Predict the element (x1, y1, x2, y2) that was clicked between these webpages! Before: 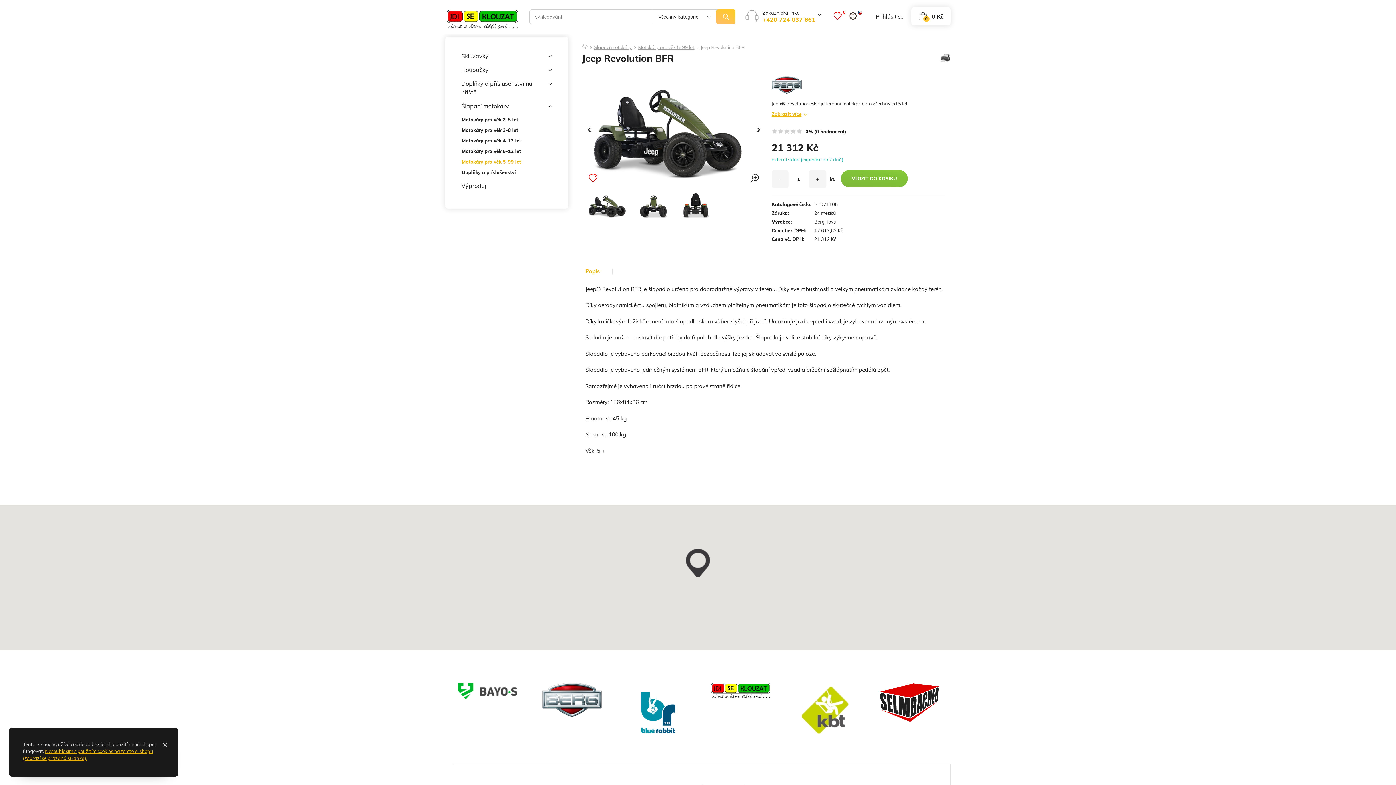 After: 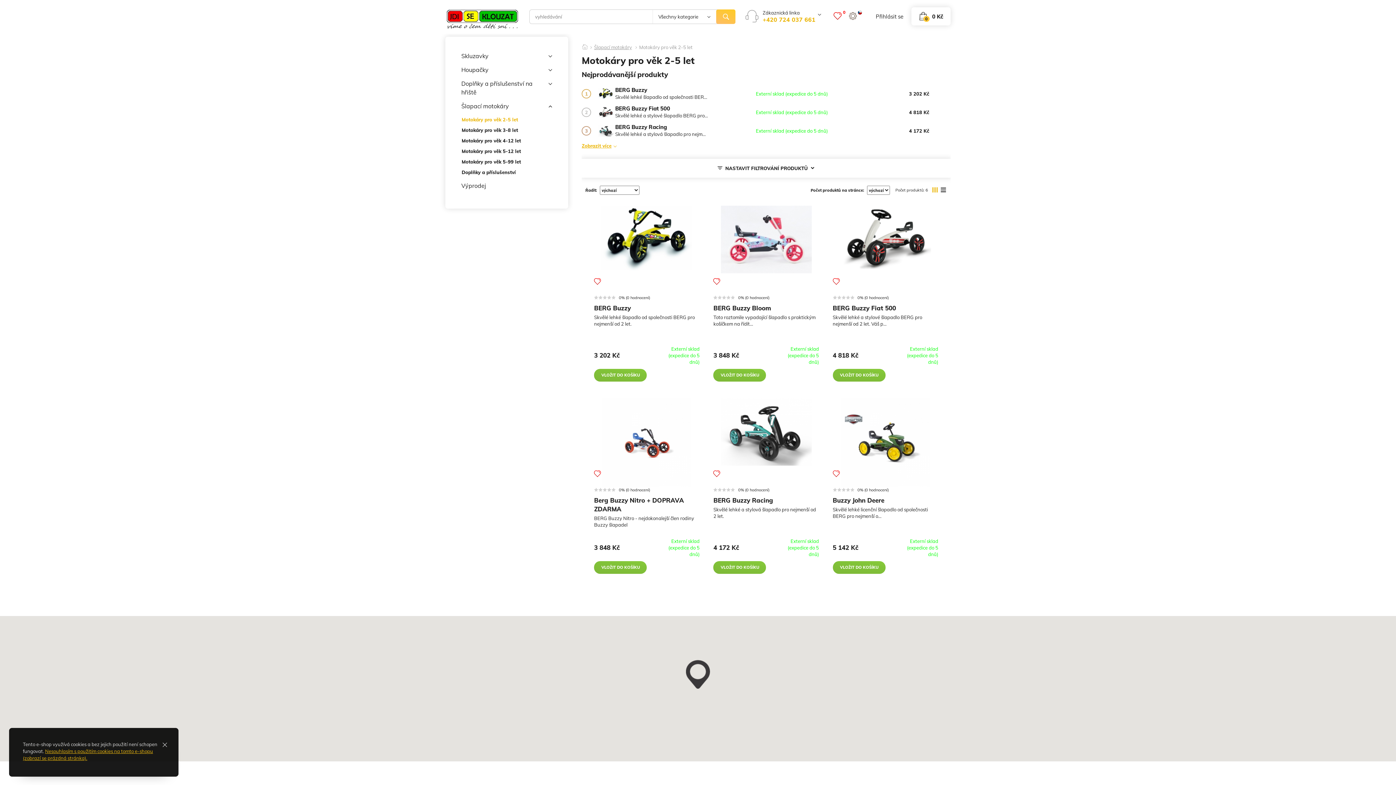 Action: bbox: (461, 113, 552, 125) label: Motokáry pro věk 2-5 let